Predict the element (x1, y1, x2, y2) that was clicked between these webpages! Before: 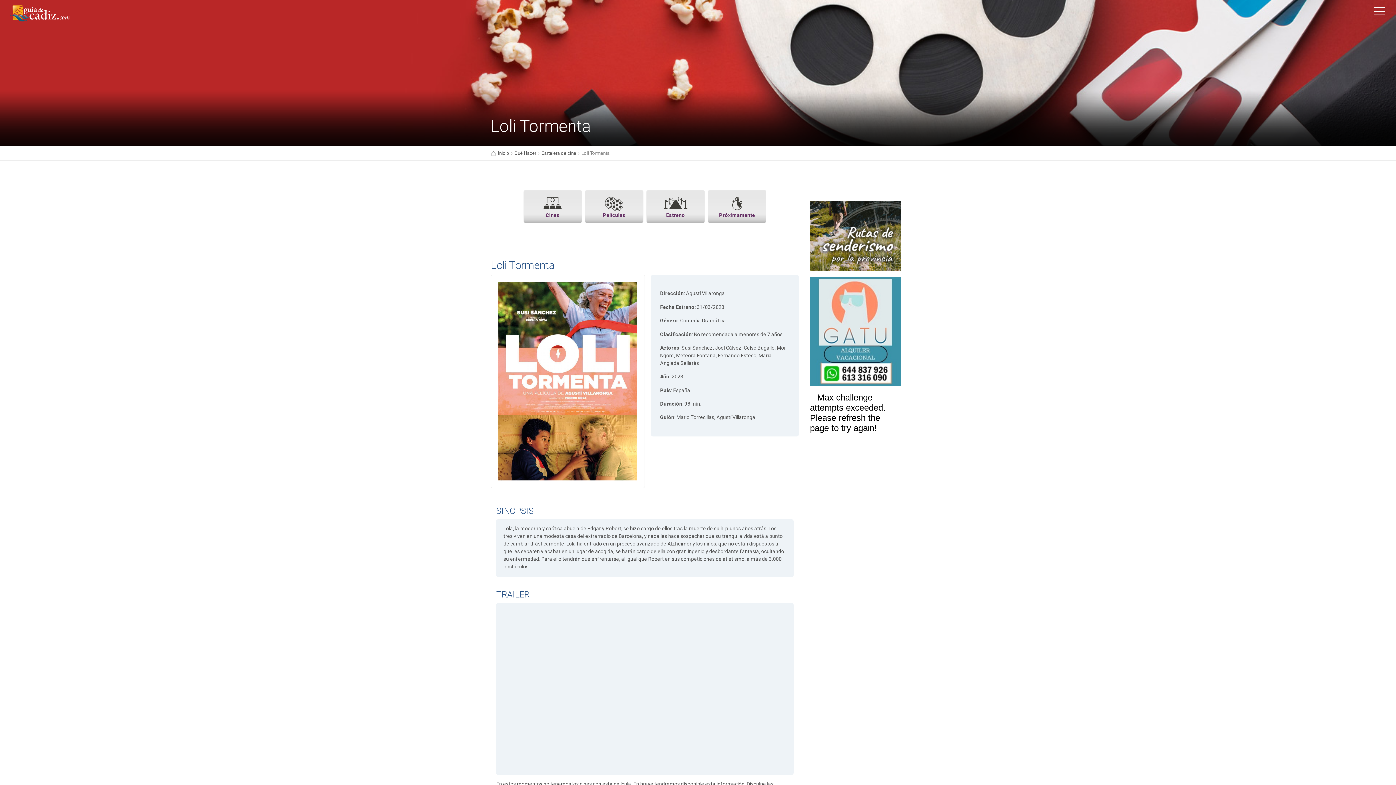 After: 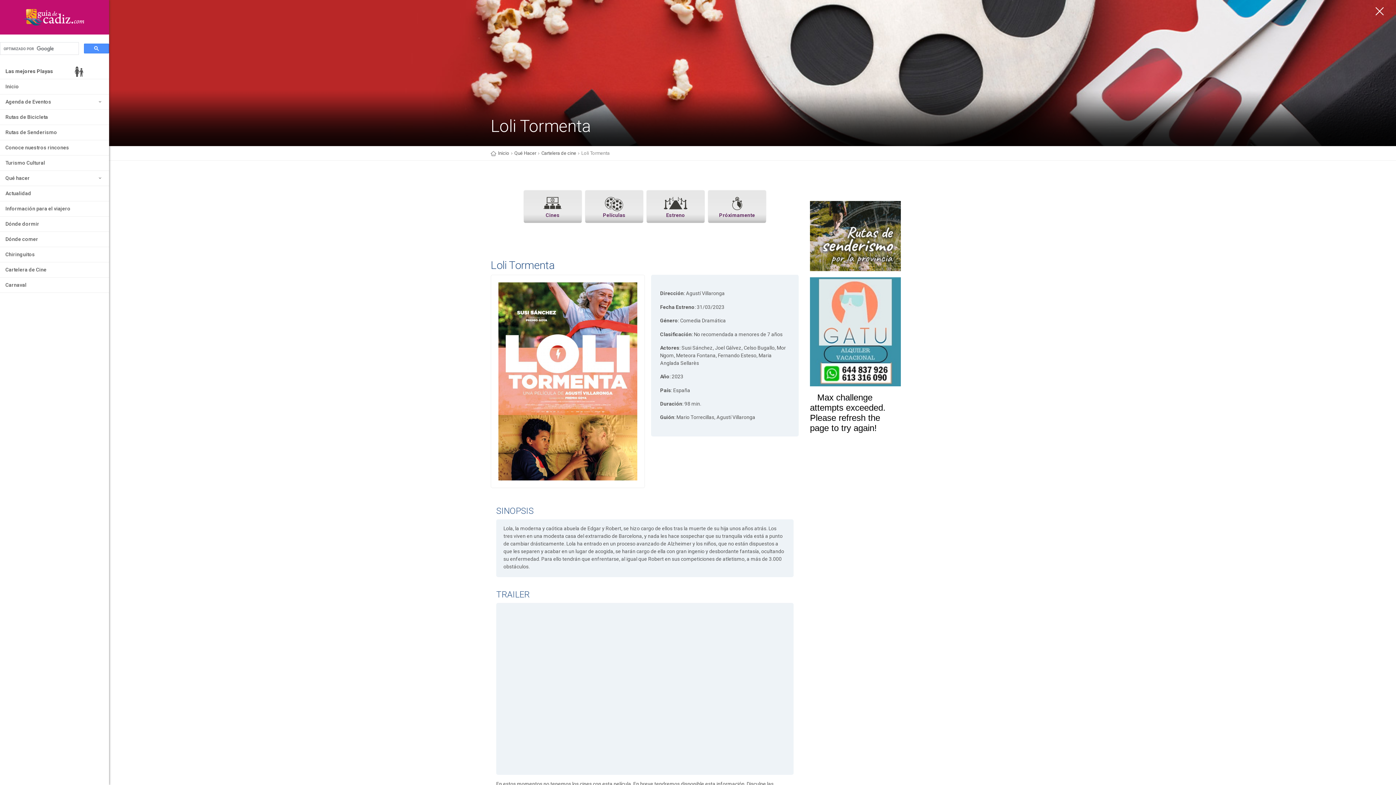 Action: bbox: (1374, 7, 1385, 18) label: Menu mobile